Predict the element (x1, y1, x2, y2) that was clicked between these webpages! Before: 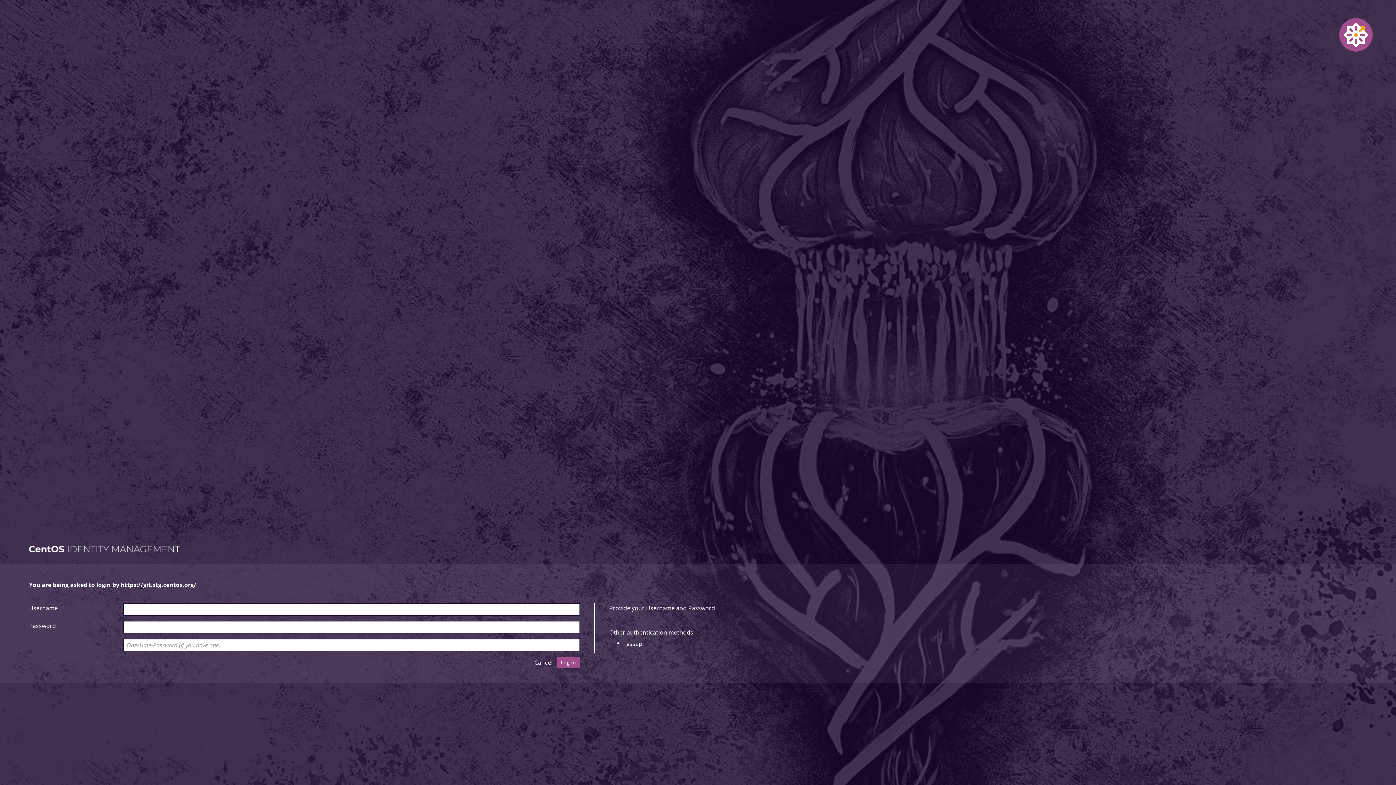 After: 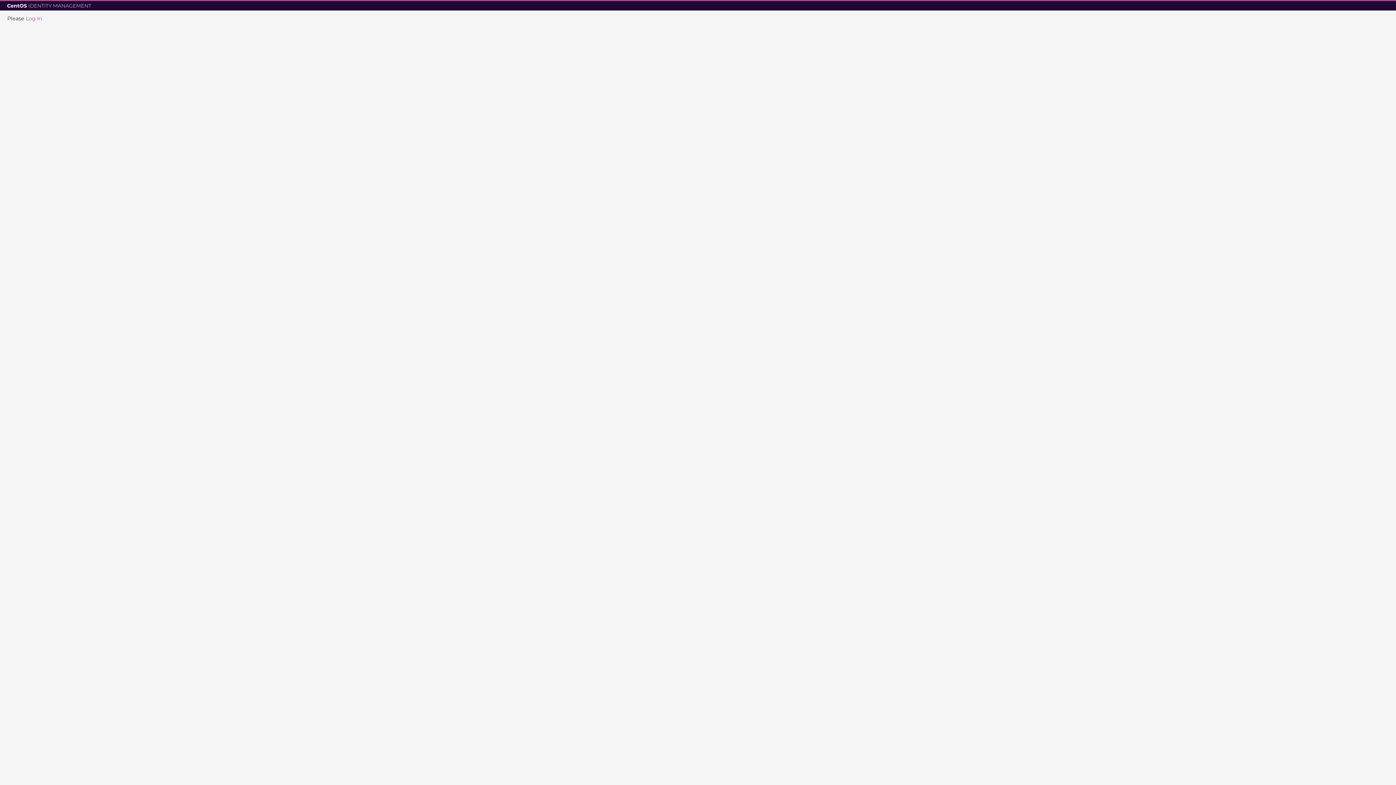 Action: bbox: (1339, 18, 1373, 51)